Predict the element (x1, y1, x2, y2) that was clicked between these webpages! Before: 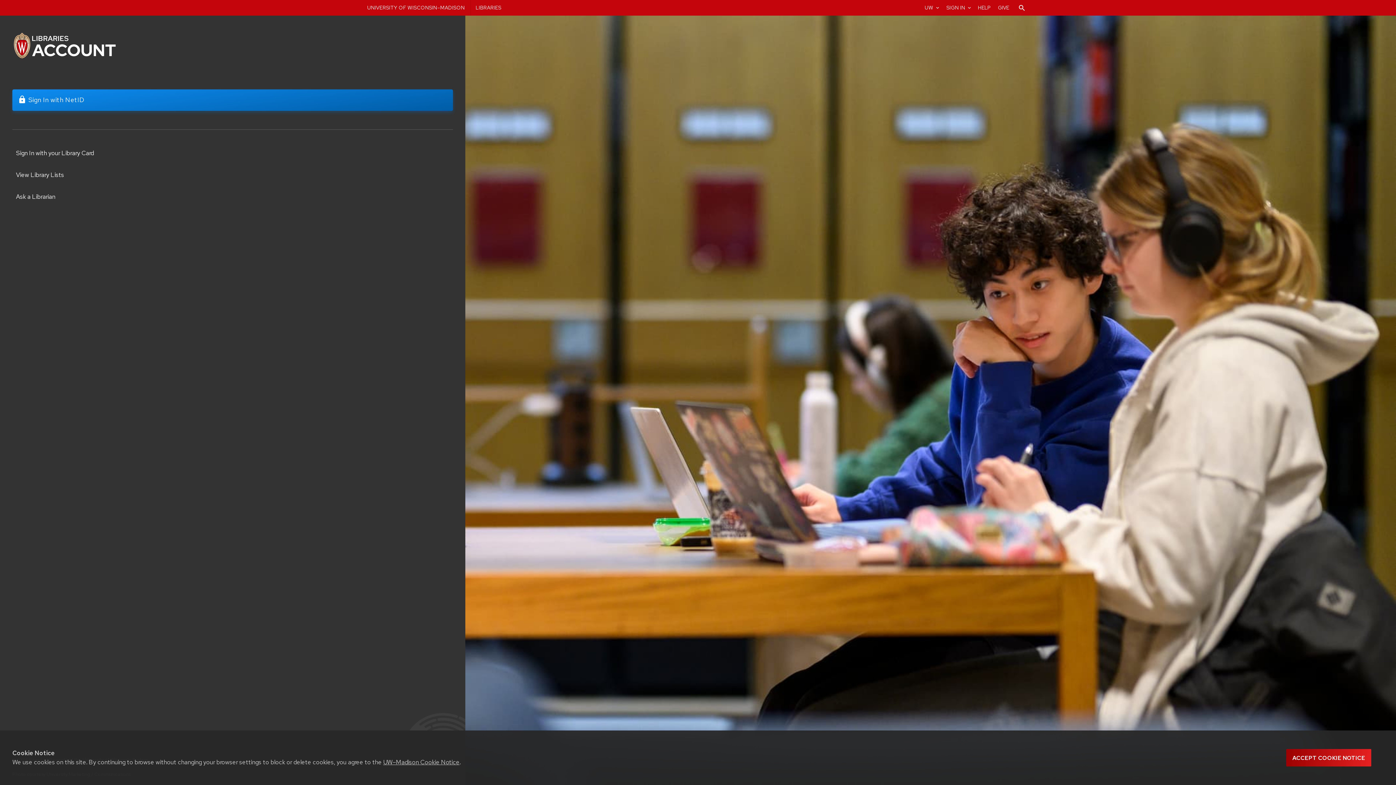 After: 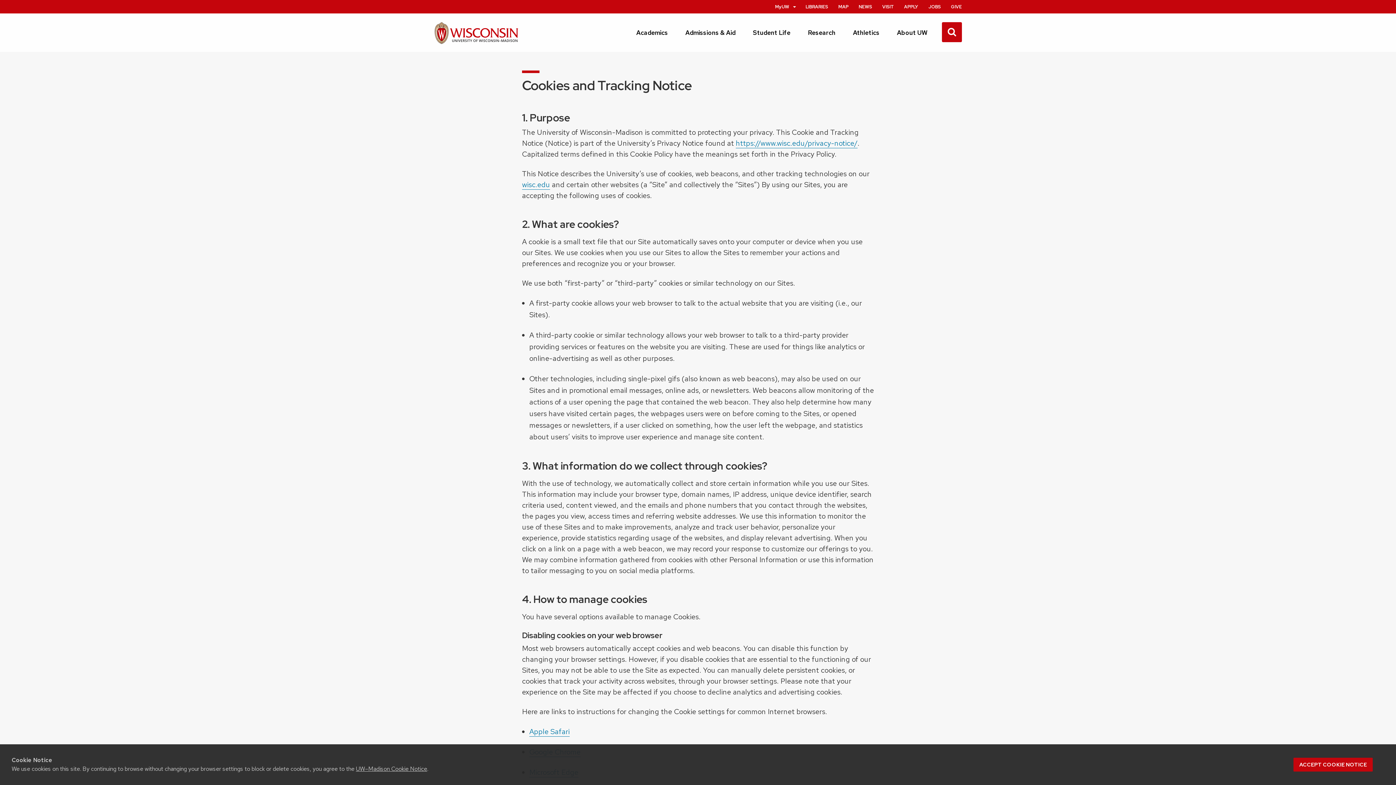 Action: label: UW–Madison Cookie Notice bbox: (383, 758, 459, 766)